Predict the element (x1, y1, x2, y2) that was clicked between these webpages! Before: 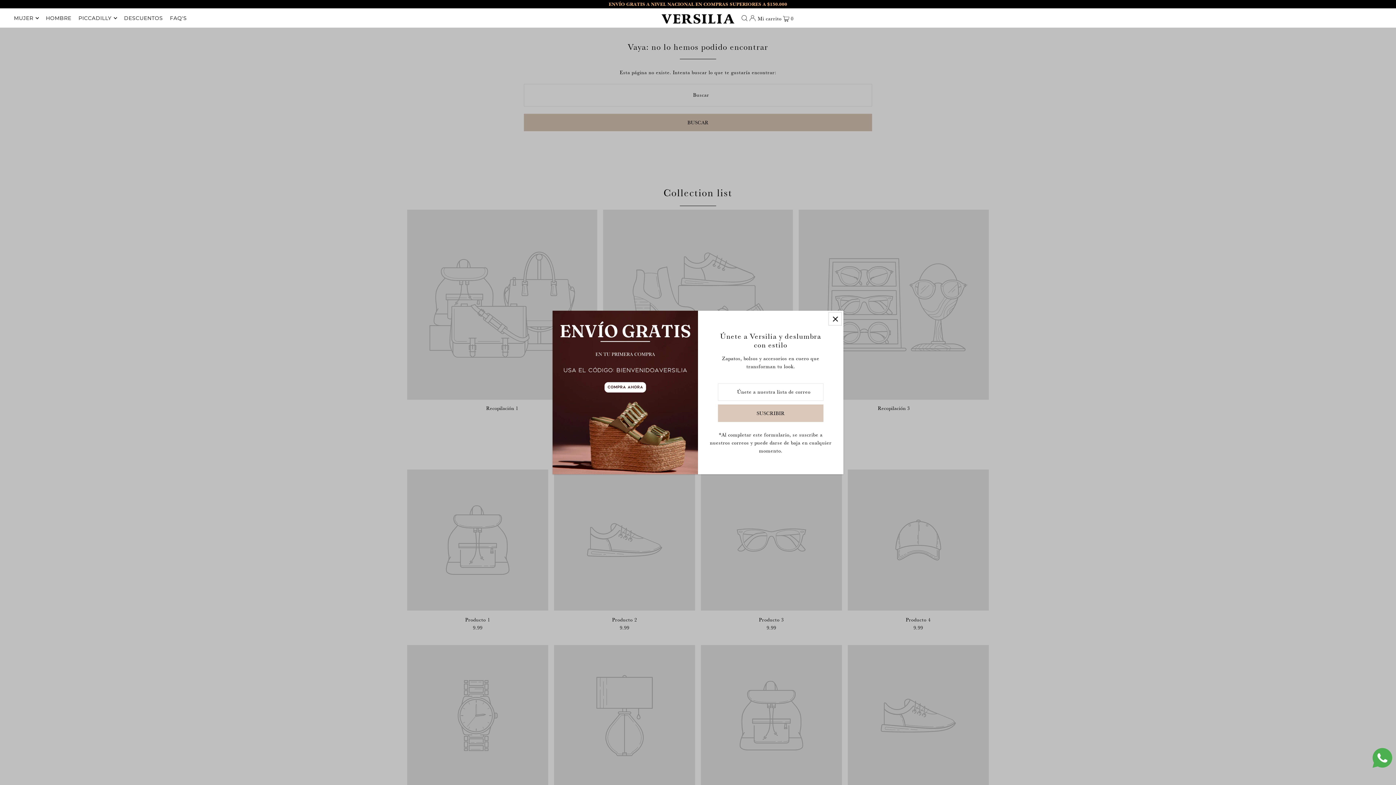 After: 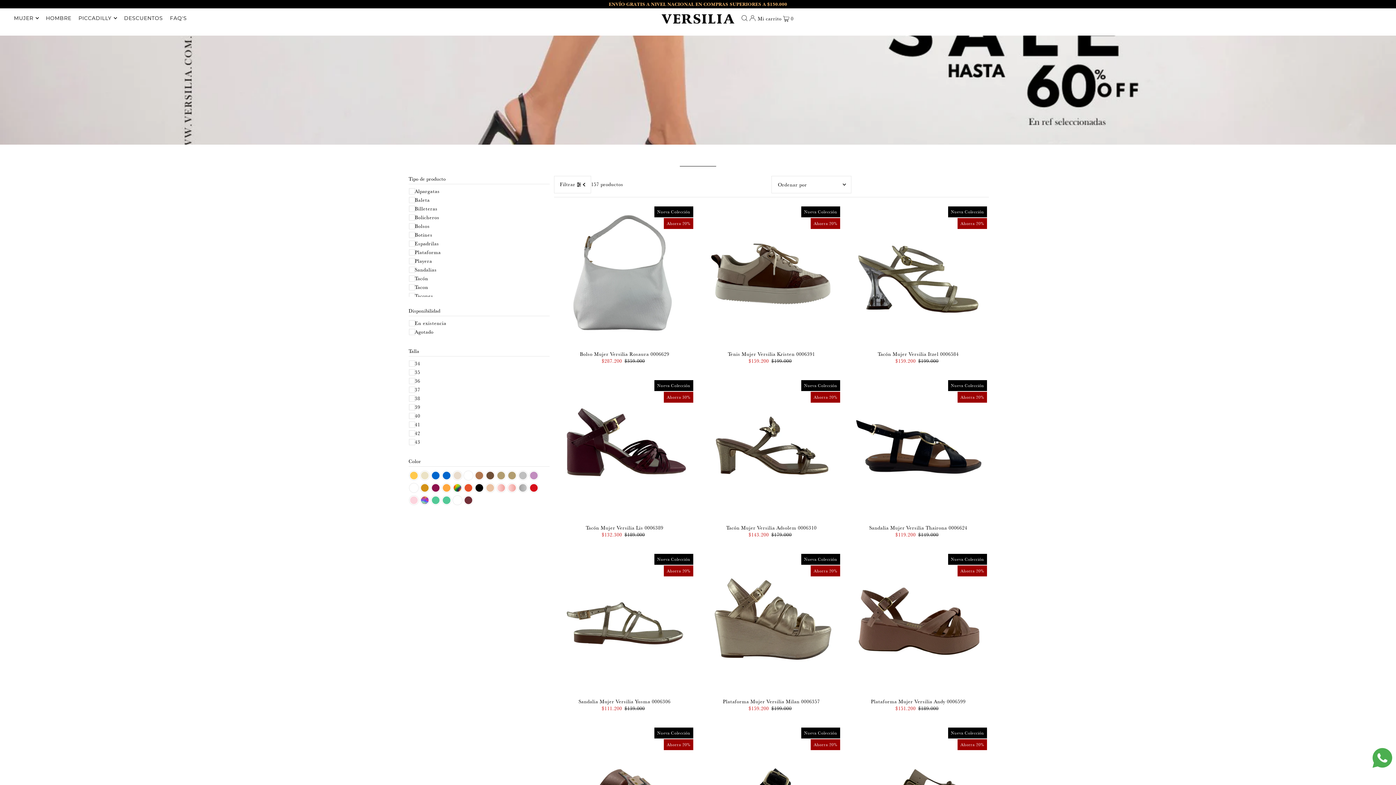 Action: label: DESCUENTOS bbox: (124, 8, 162, 27)